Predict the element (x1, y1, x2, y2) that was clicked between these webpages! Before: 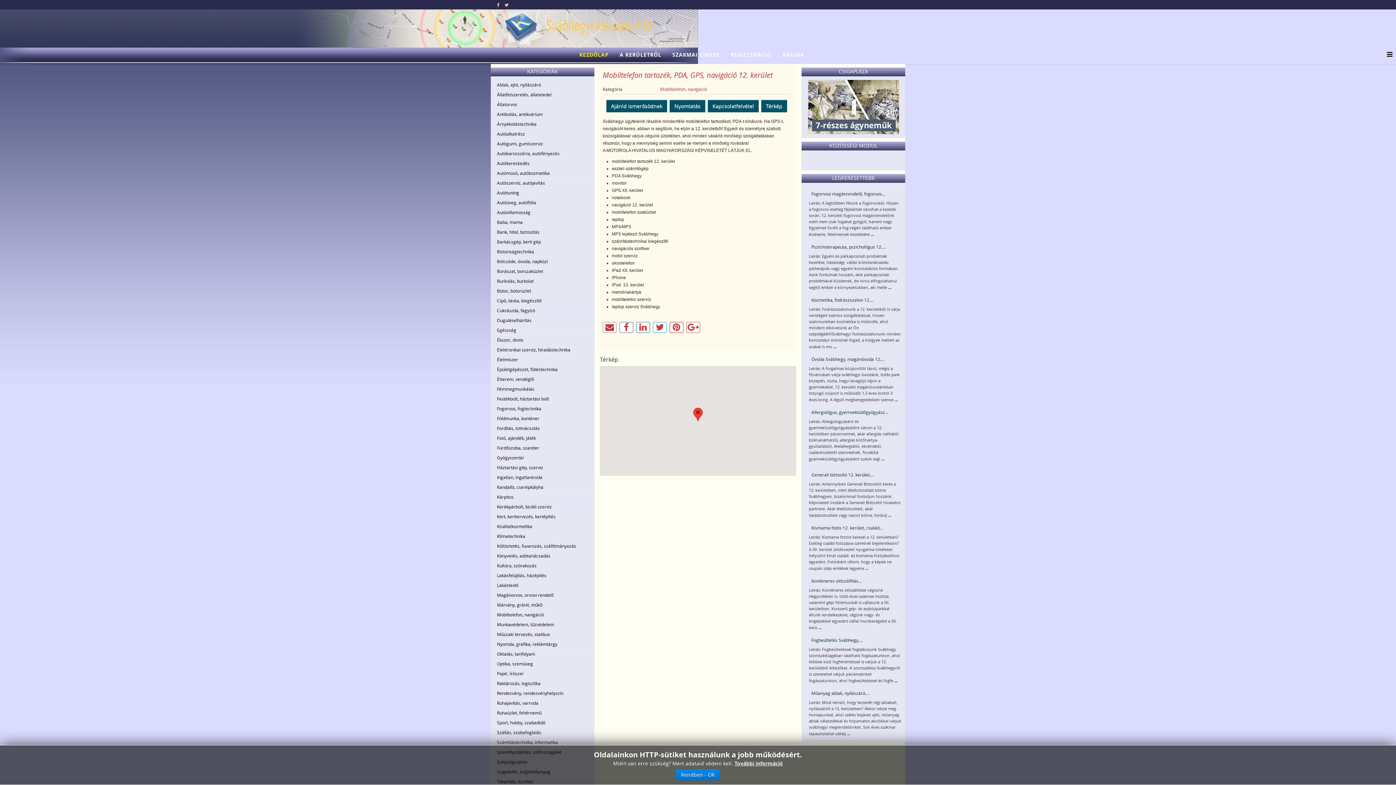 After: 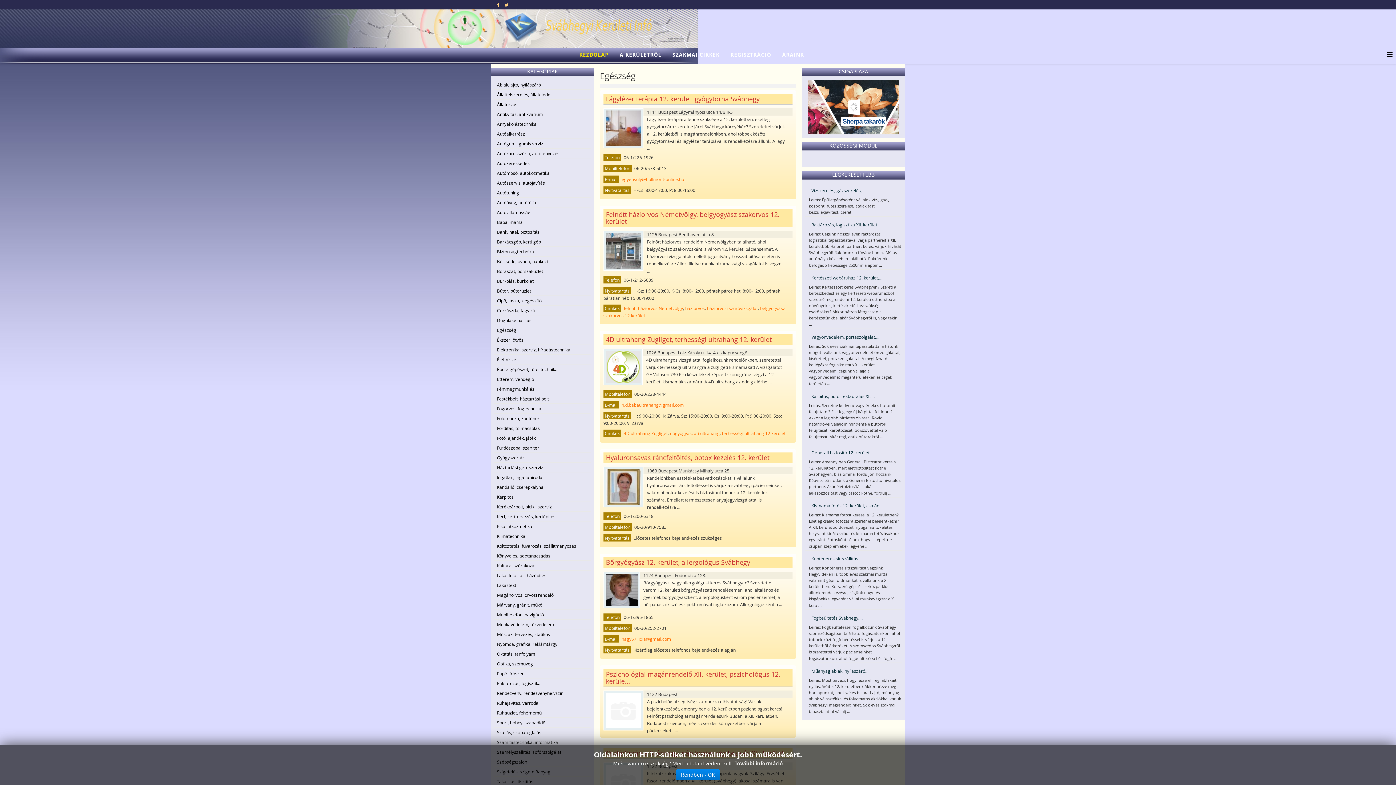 Action: bbox: (494, 325, 590, 334) label: Egészség